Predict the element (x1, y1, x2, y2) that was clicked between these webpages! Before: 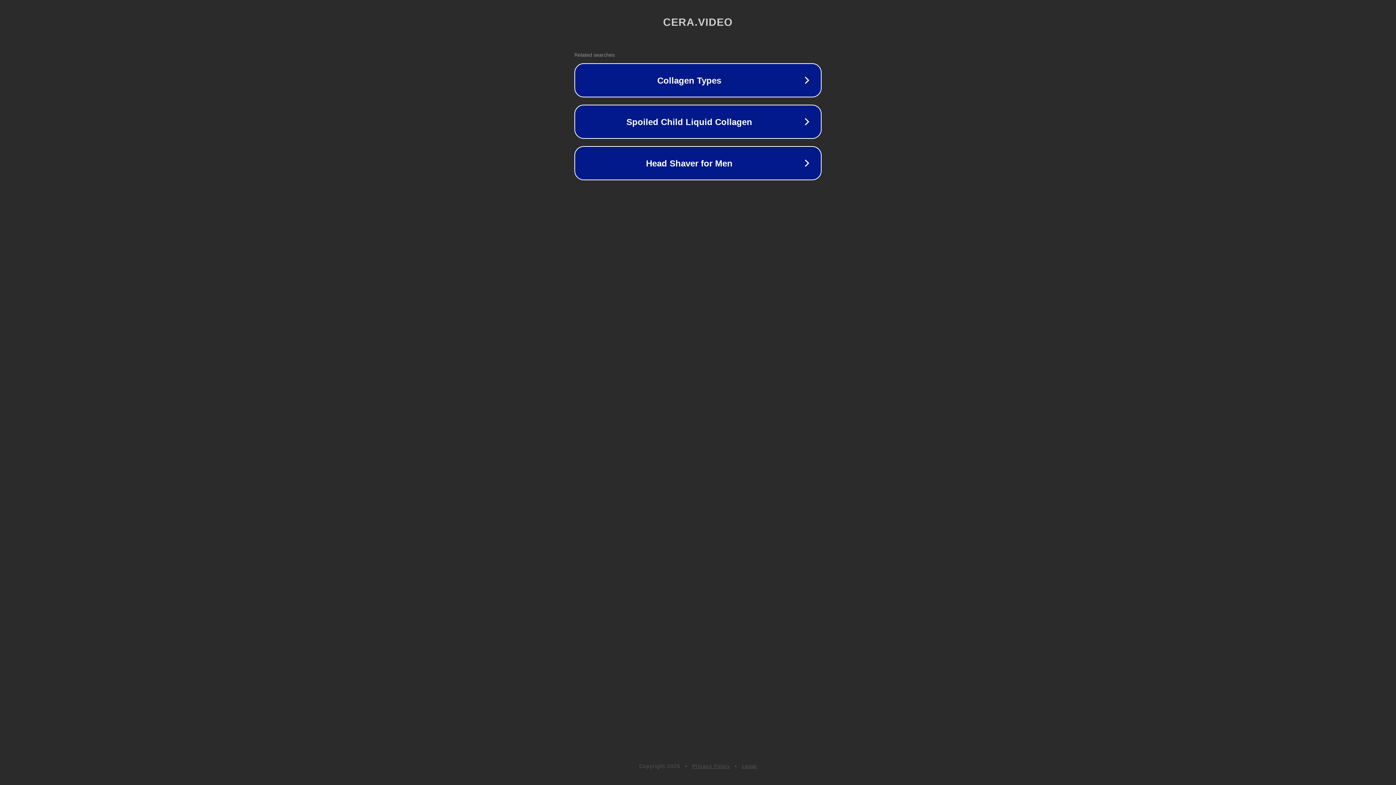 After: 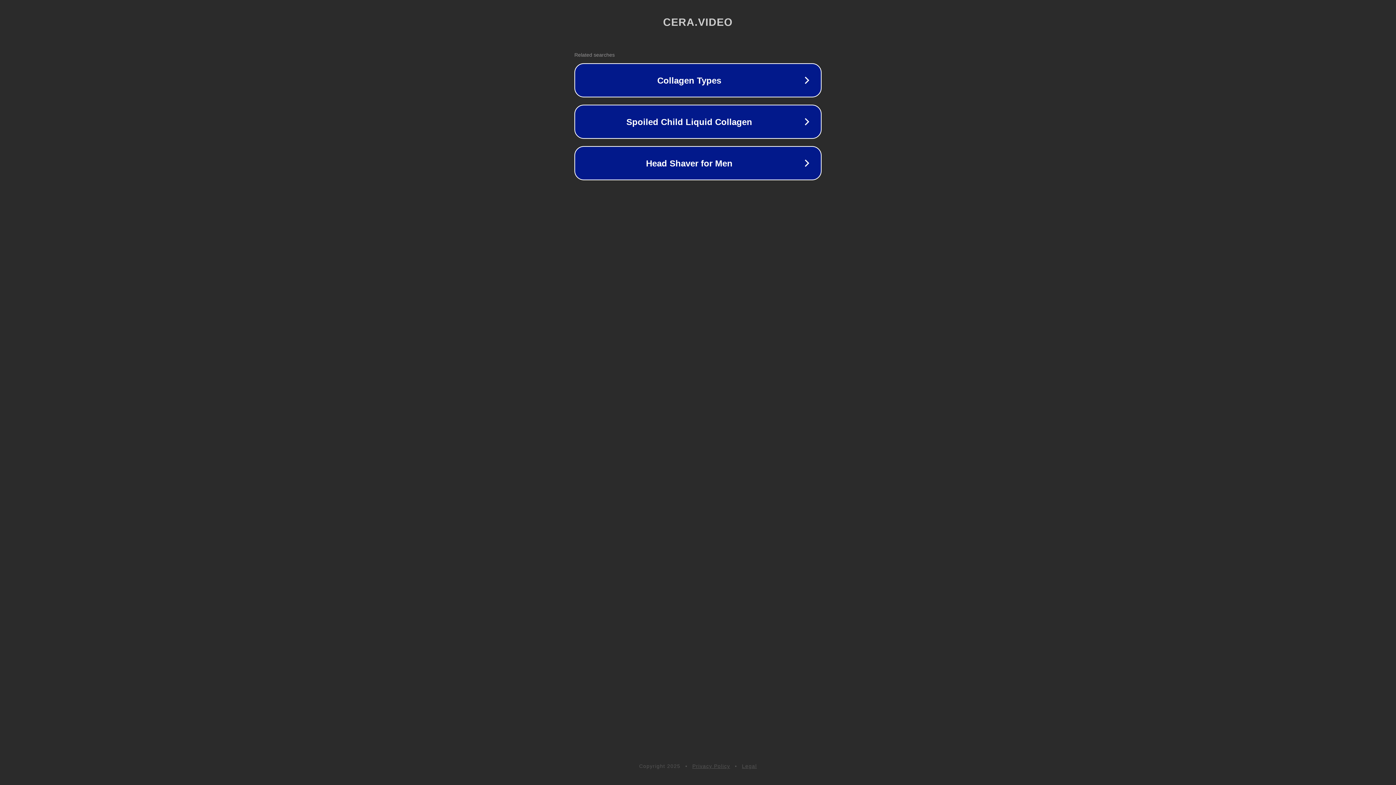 Action: label: Legal bbox: (742, 763, 757, 769)